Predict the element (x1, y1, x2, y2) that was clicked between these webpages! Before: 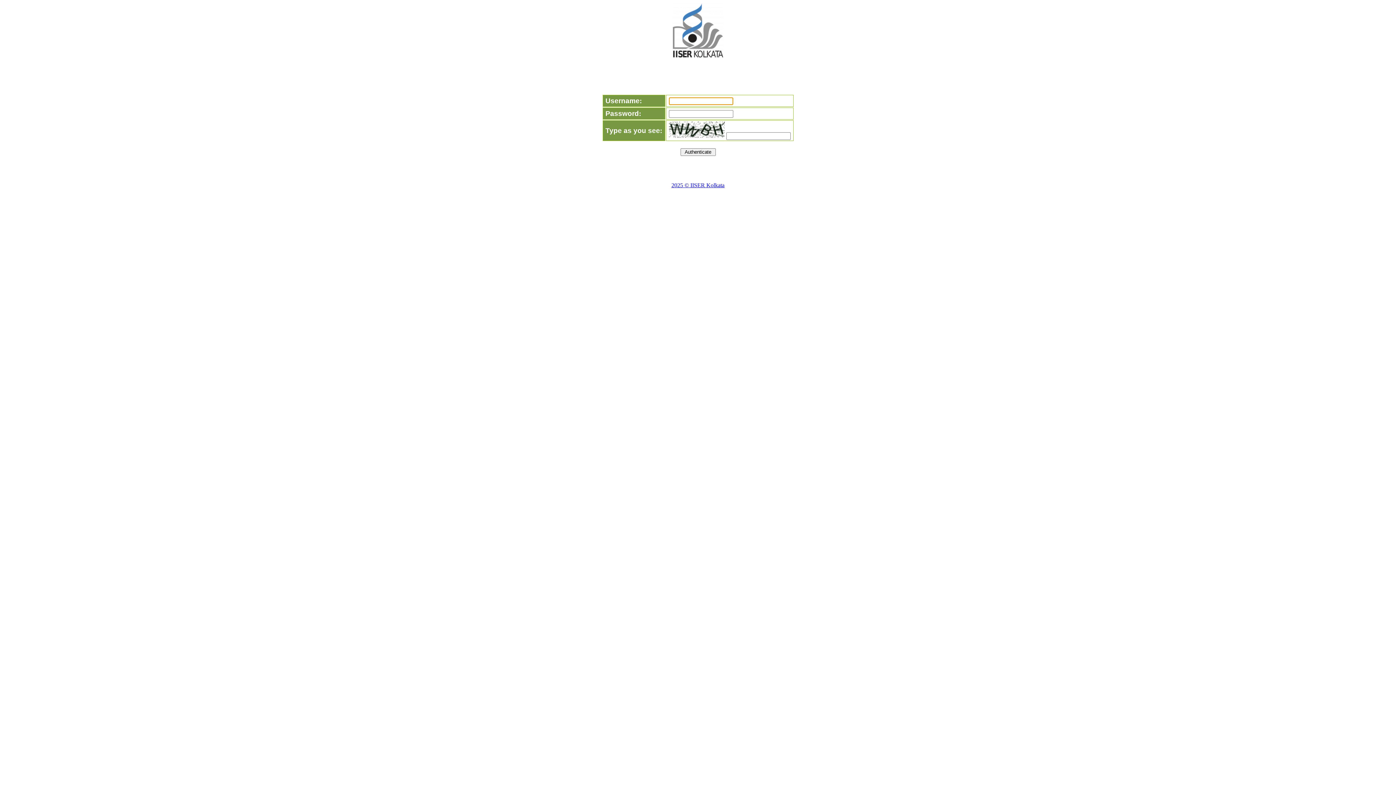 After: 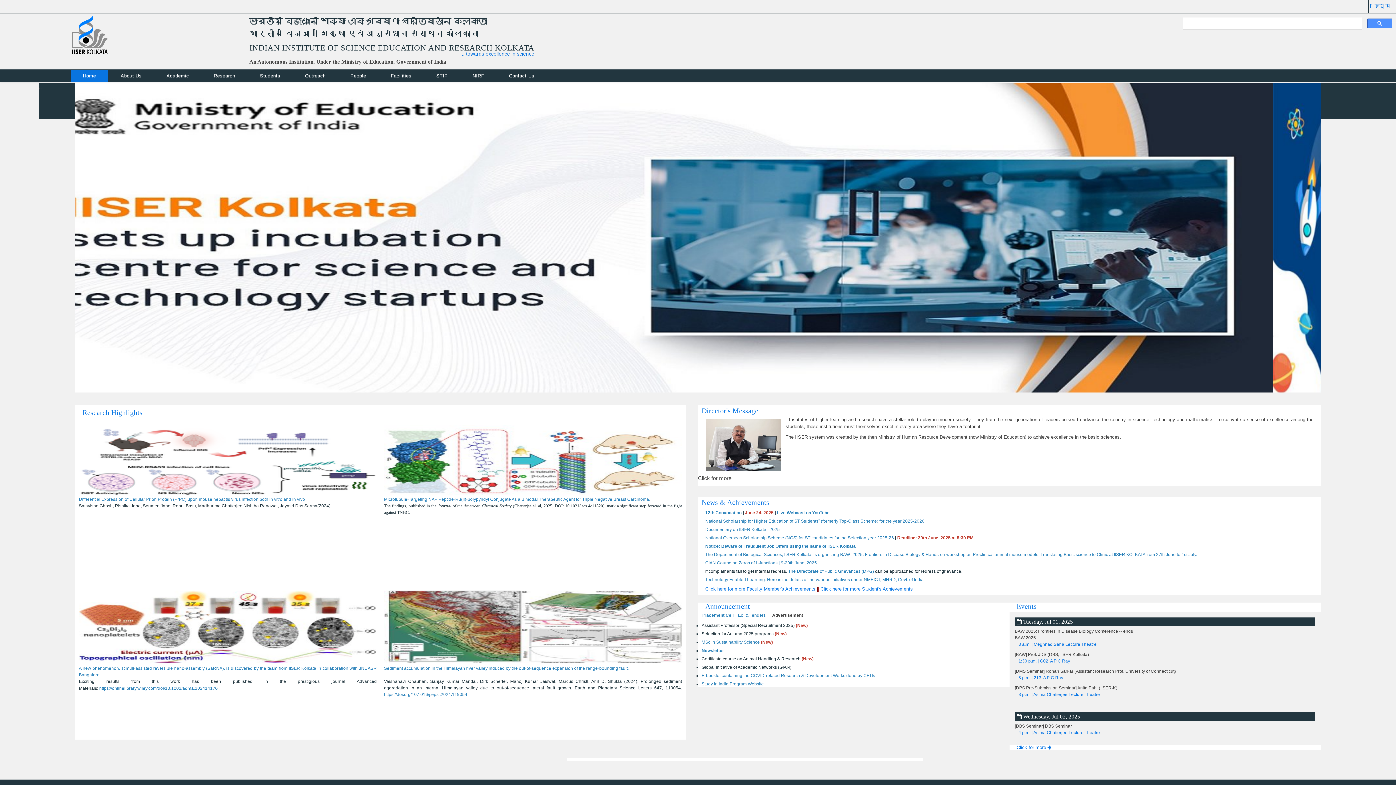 Action: label: 2025 © IISER Kolkata bbox: (671, 182, 724, 188)